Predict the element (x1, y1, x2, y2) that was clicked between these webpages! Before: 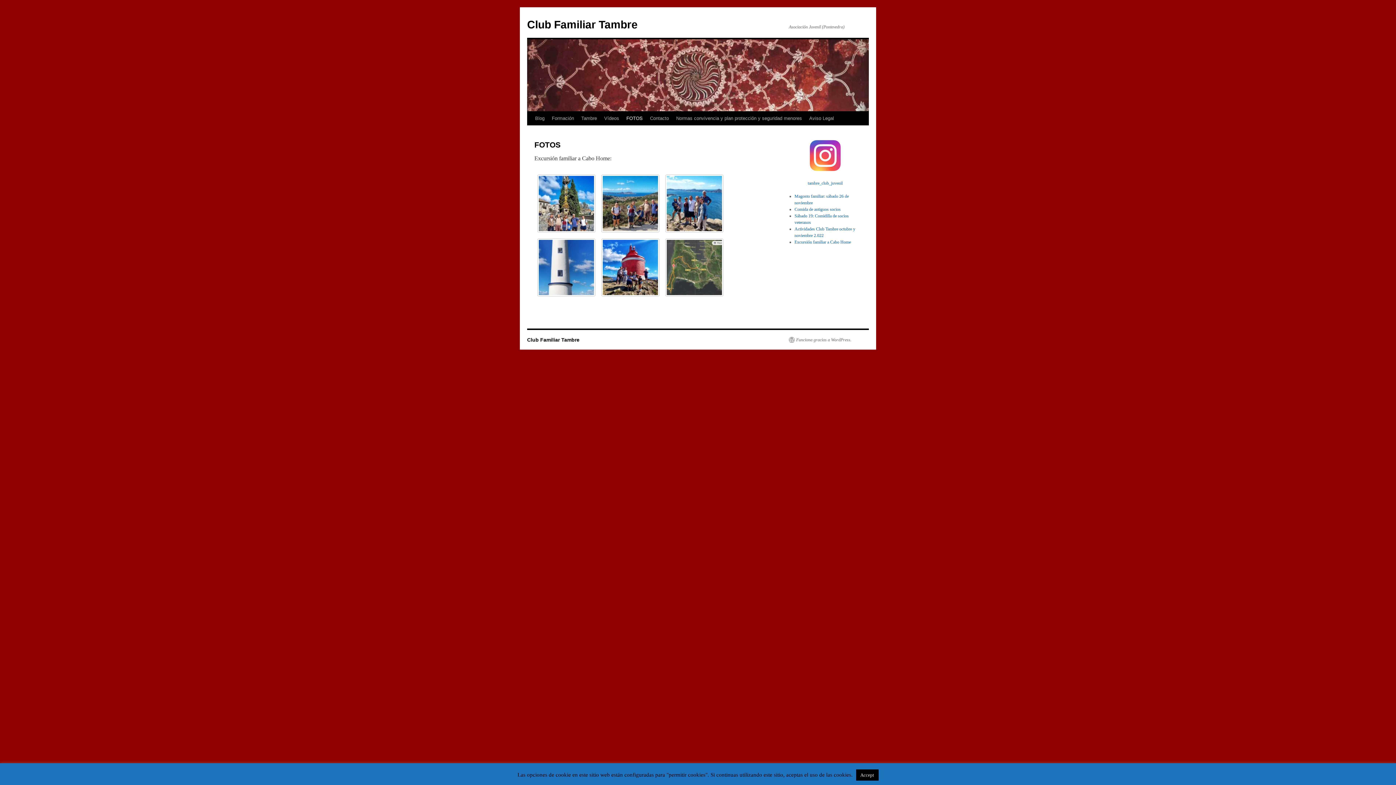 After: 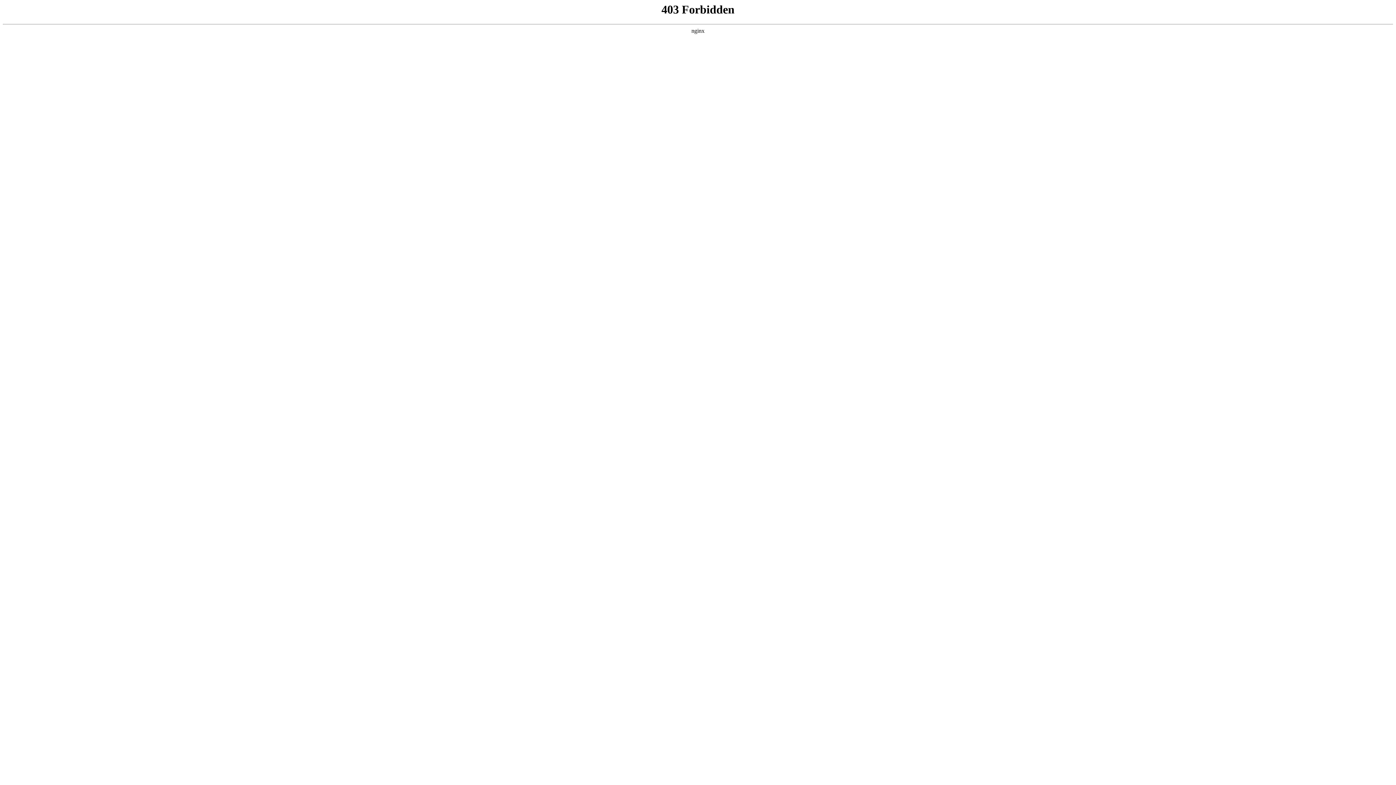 Action: label: Funciona gracias a WordPress. bbox: (789, 337, 851, 342)